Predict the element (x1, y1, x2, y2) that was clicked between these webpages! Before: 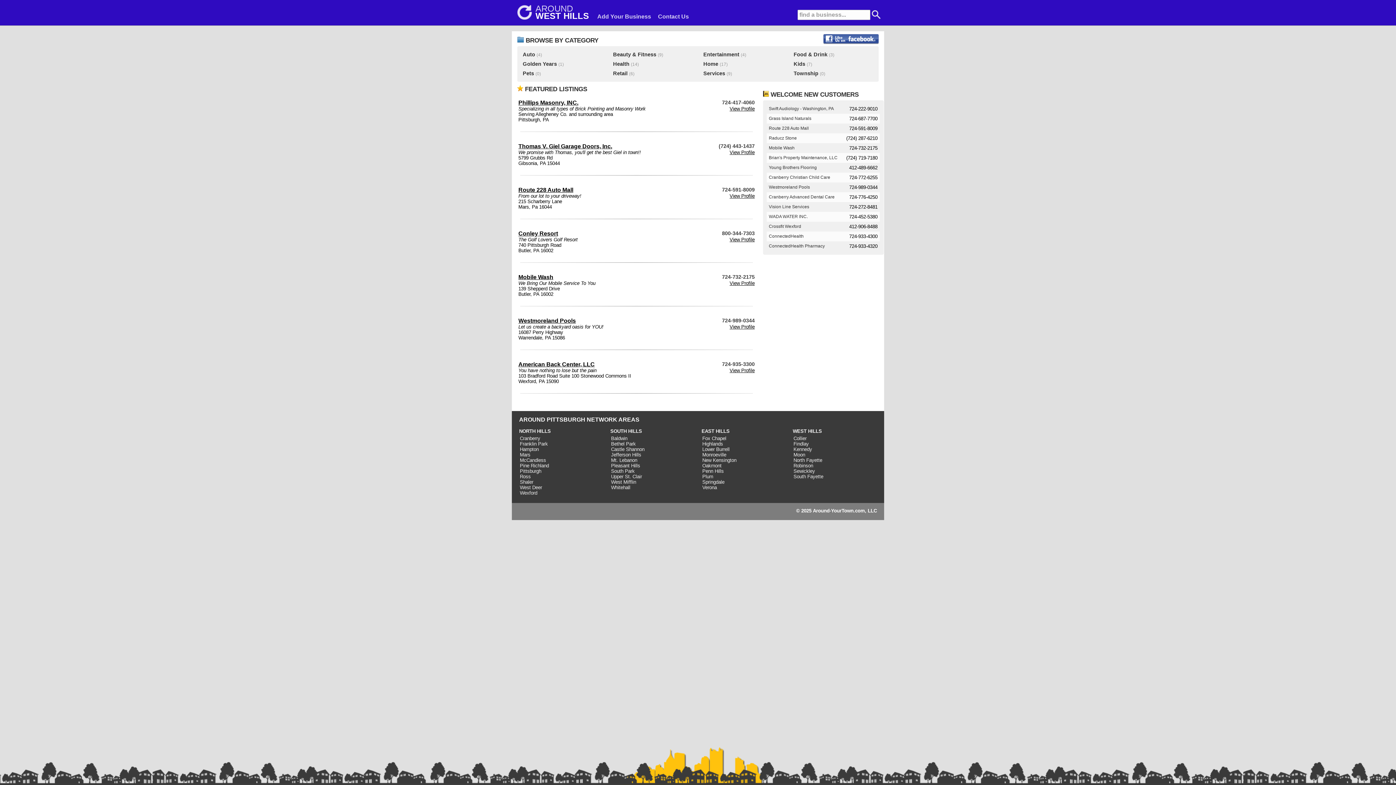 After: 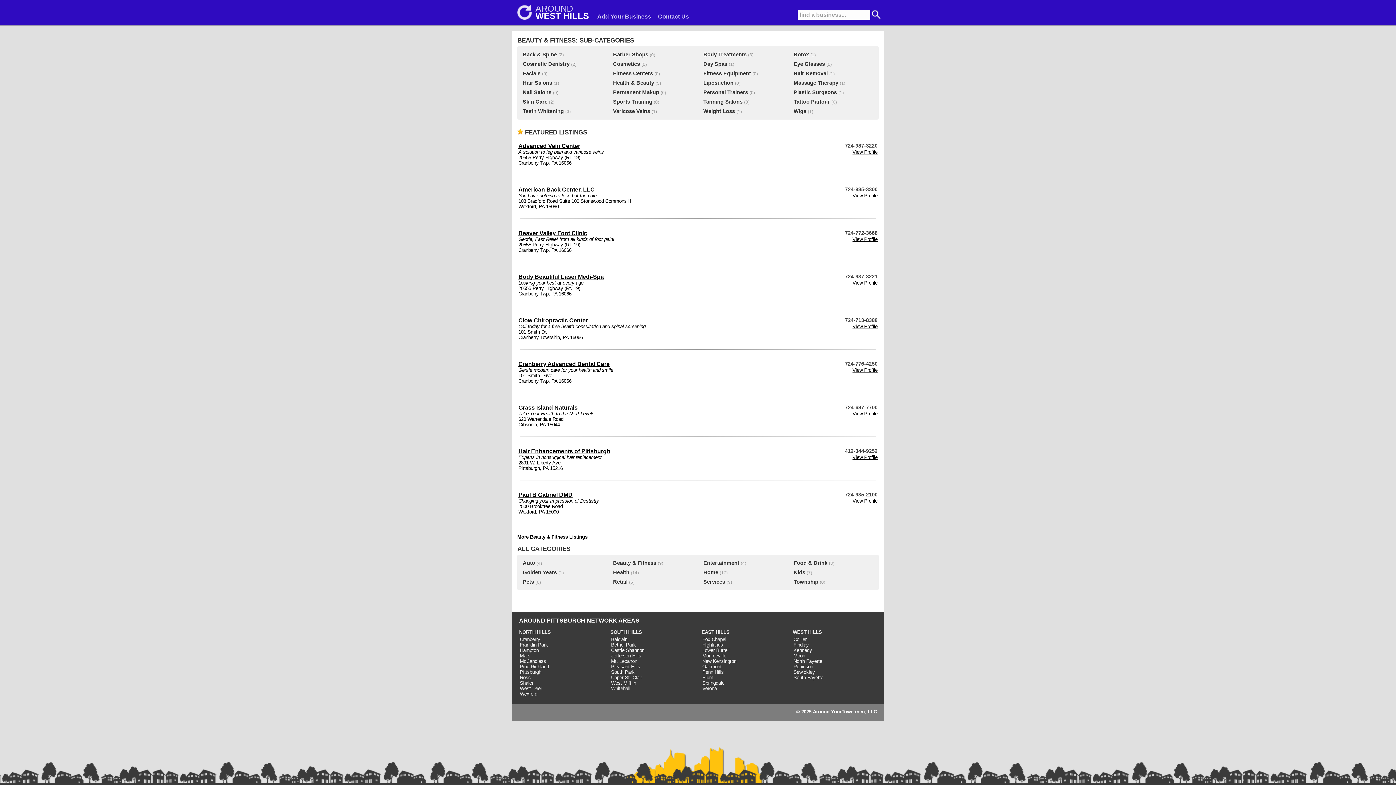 Action: bbox: (613, 51, 656, 57) label: Beauty & Fitness